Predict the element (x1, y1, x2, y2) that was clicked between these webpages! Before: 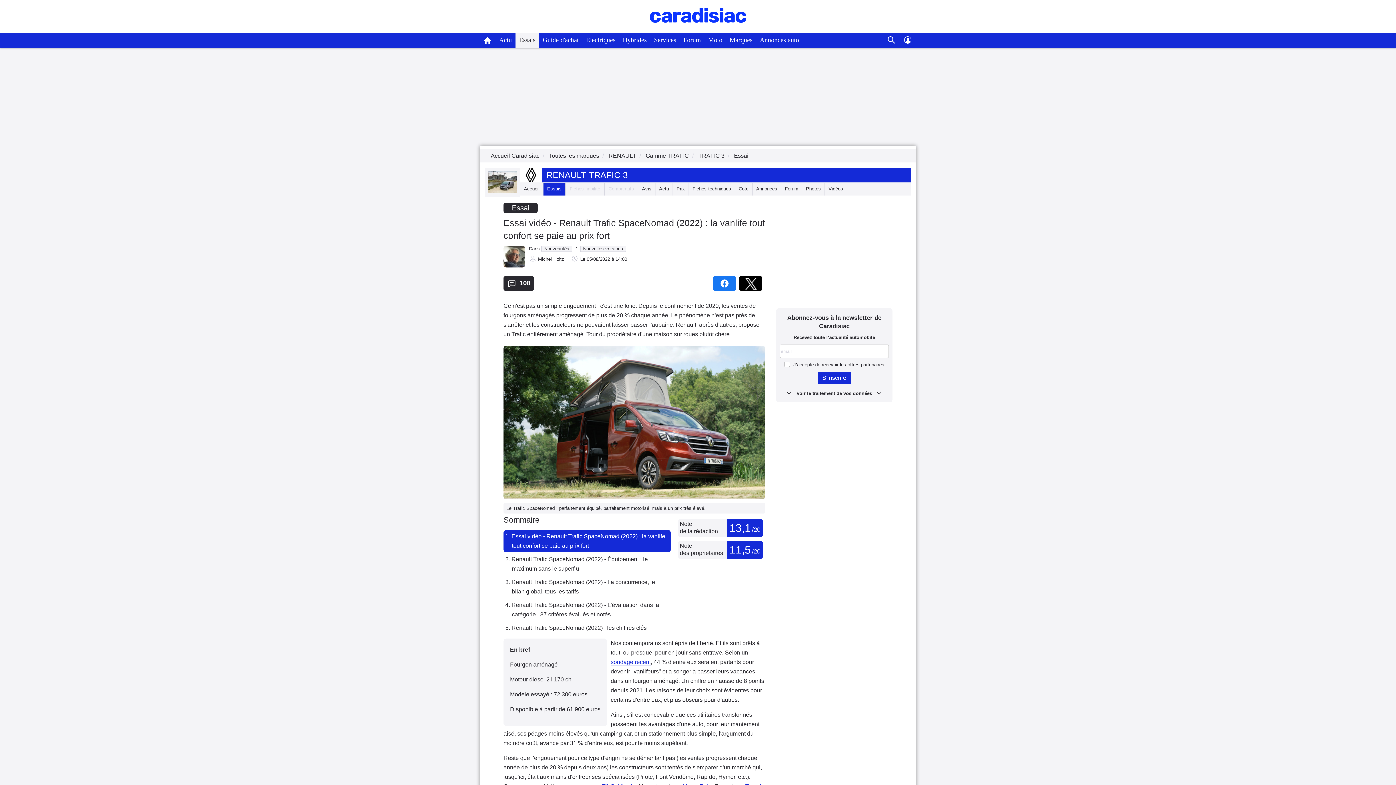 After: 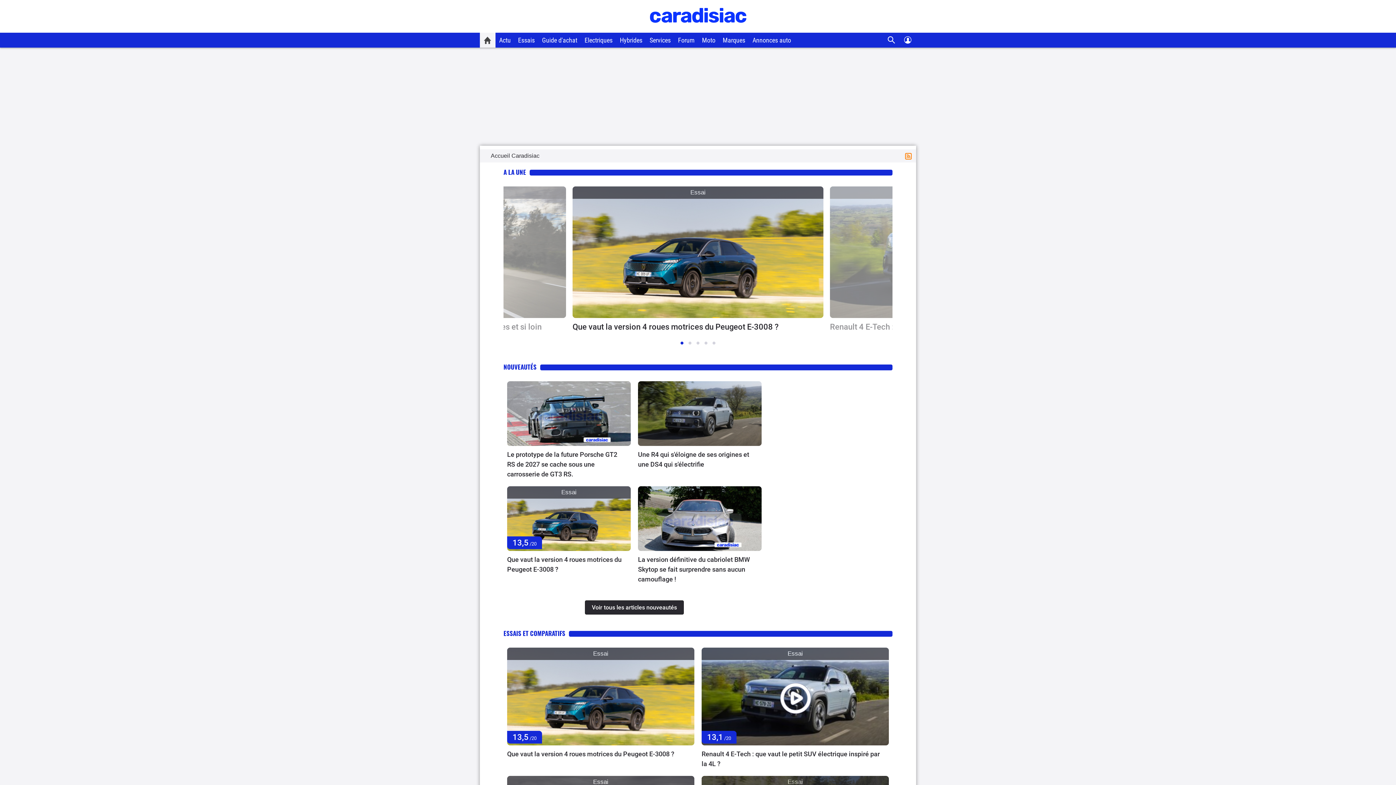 Action: bbox: (480, 32, 495, 47)